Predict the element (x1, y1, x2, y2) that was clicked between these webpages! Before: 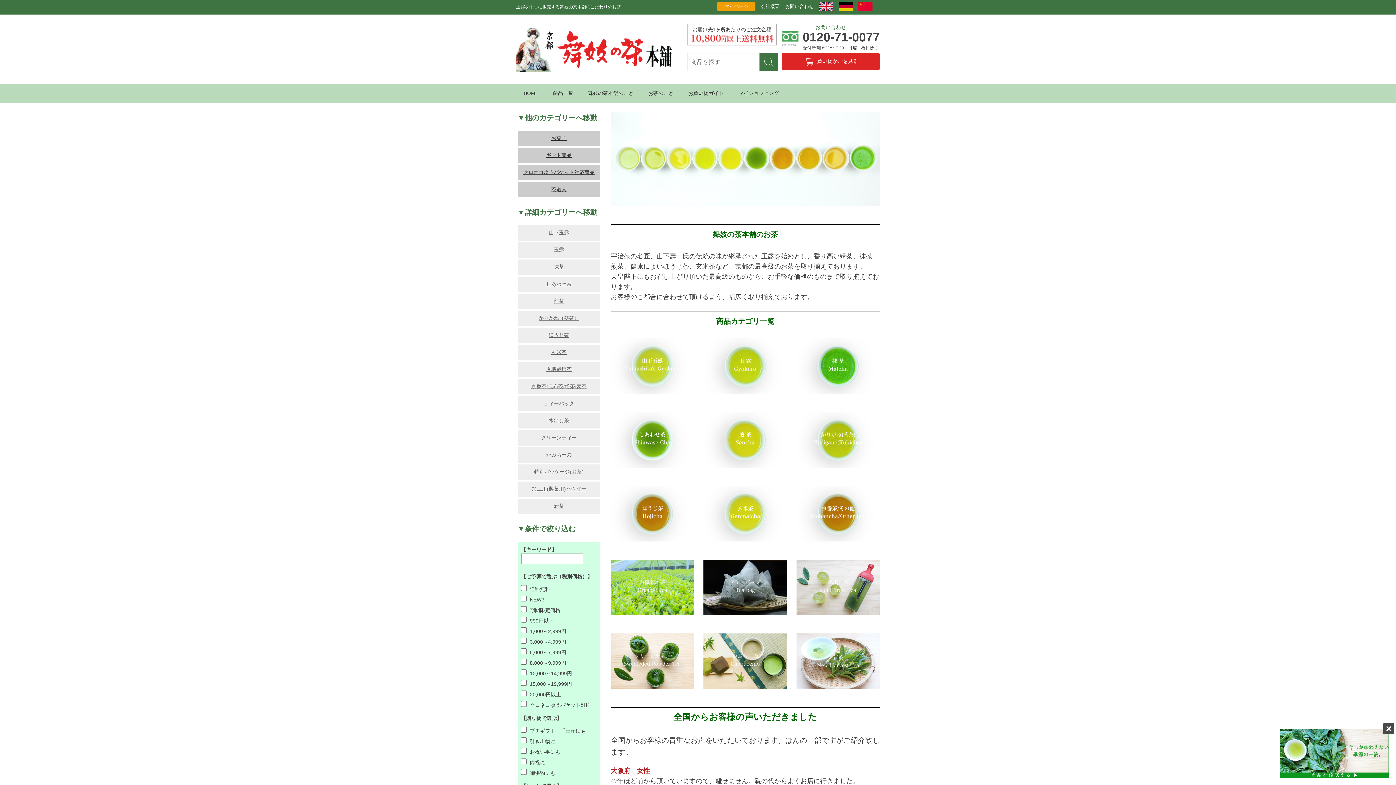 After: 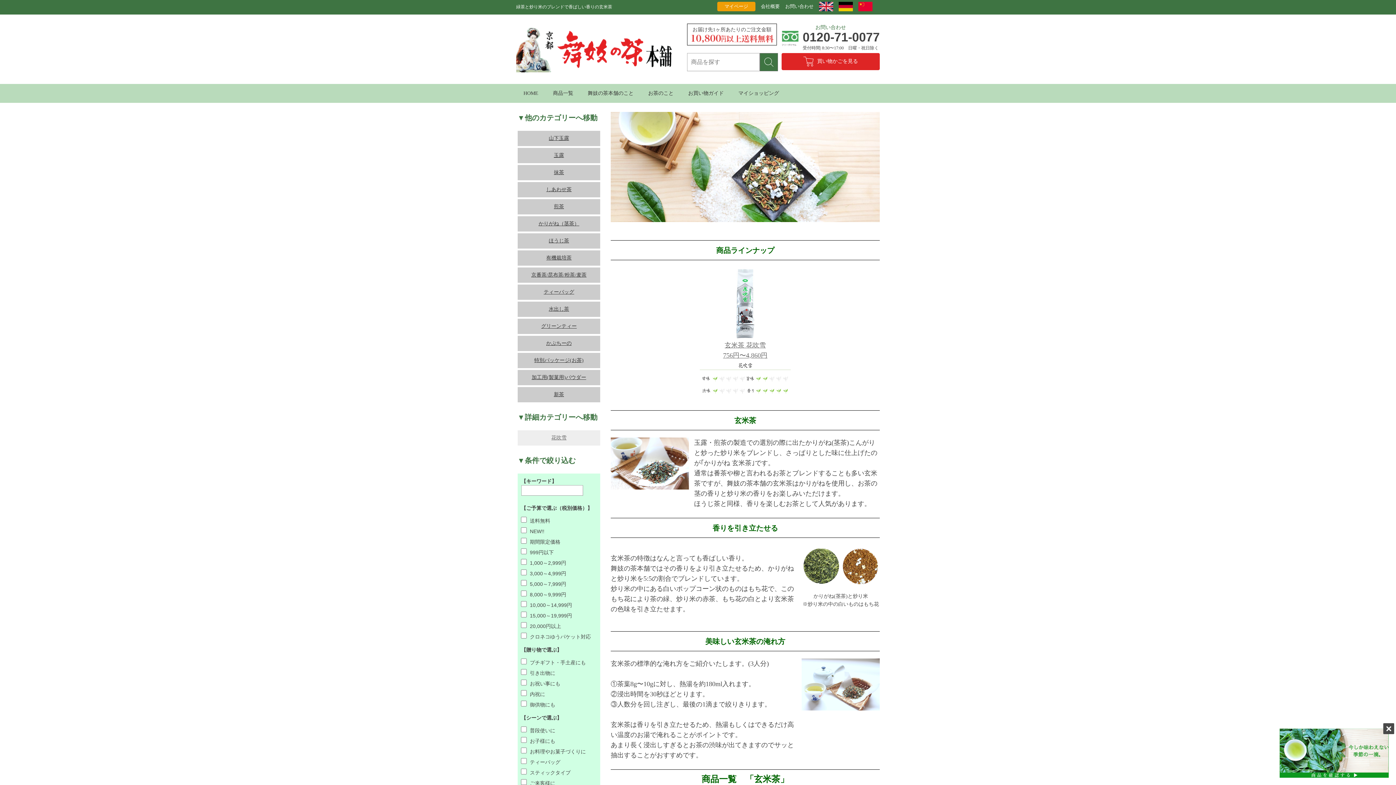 Action: bbox: (517, 344, 600, 360) label: 玄米茶